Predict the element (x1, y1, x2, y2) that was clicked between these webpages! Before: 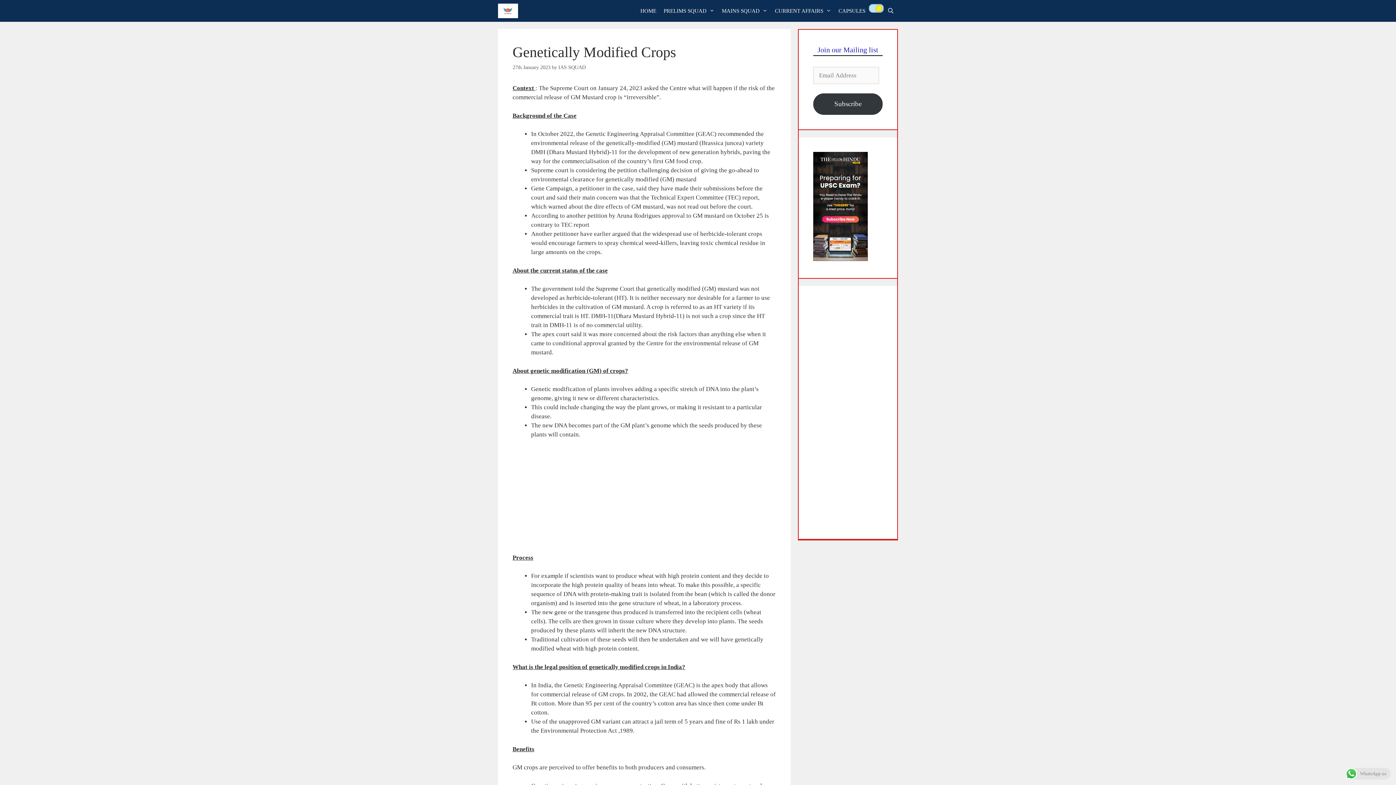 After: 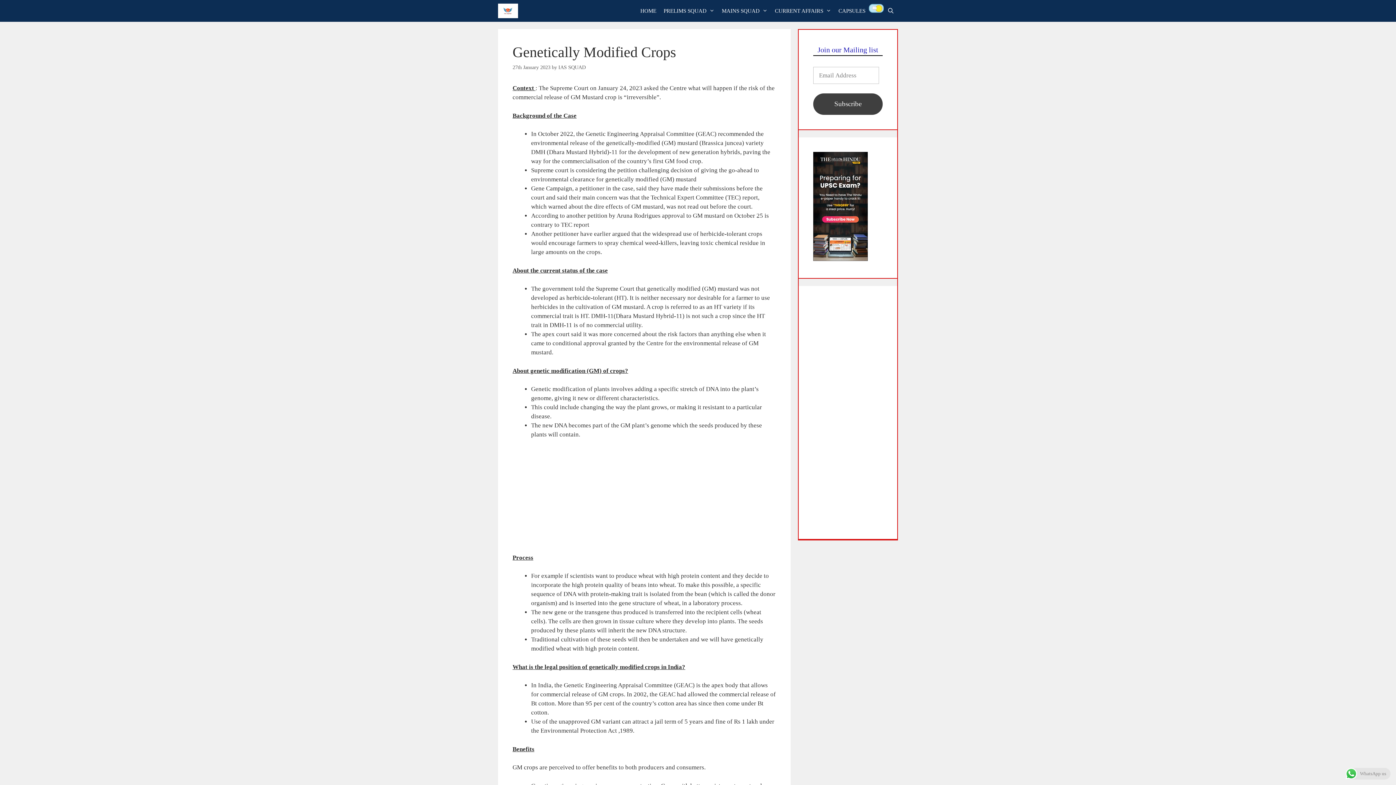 Action: bbox: (813, 93, 882, 114) label: Subscribe